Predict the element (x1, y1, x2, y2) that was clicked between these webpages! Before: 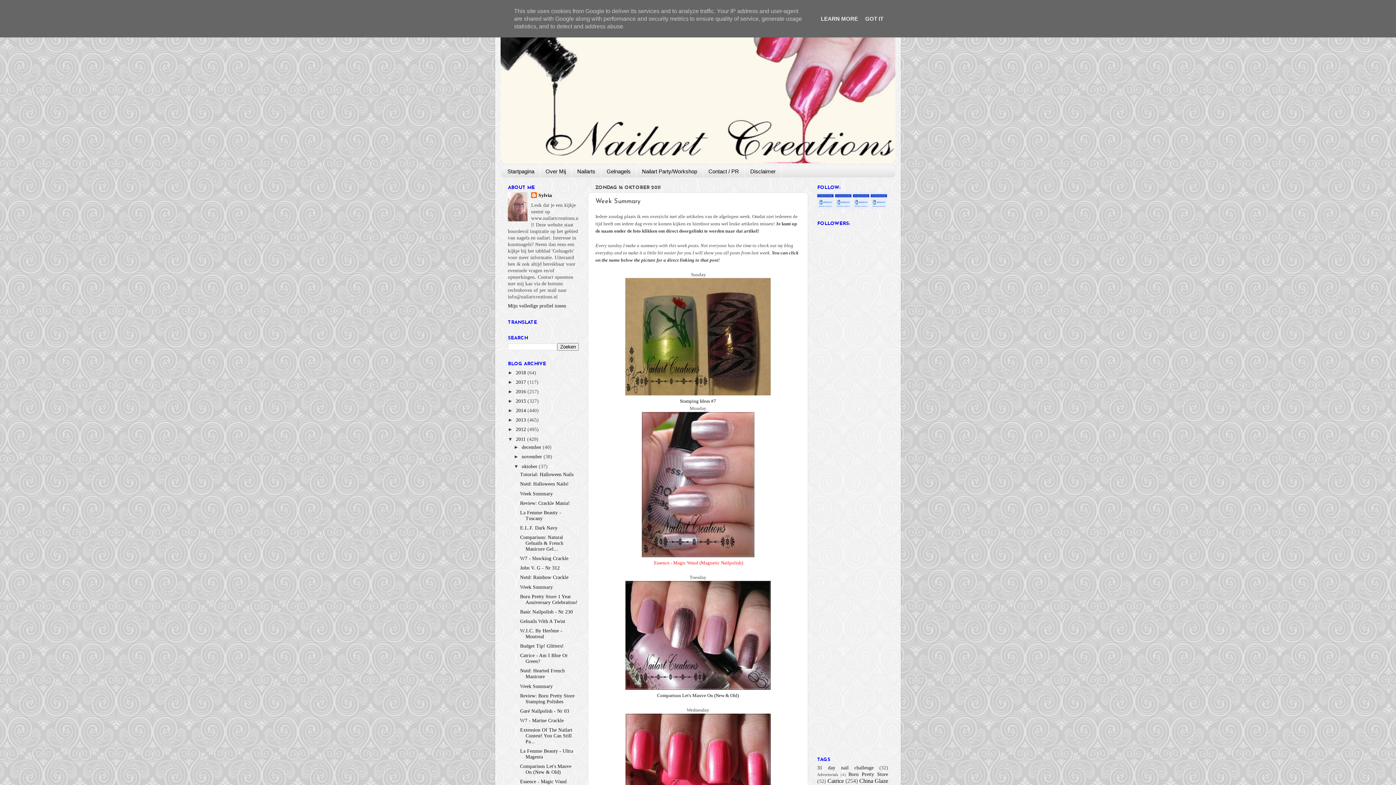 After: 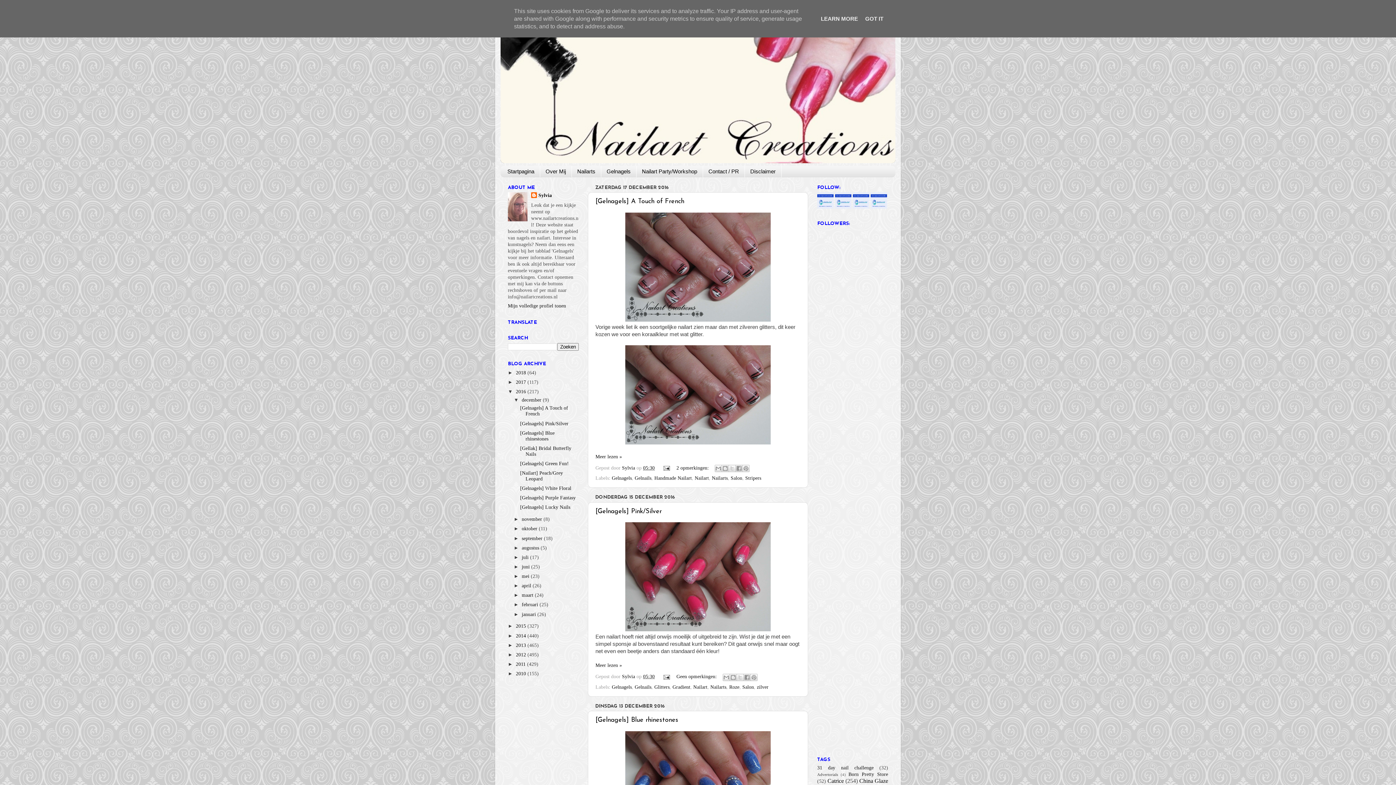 Action: bbox: (516, 389, 527, 394) label: 2016 